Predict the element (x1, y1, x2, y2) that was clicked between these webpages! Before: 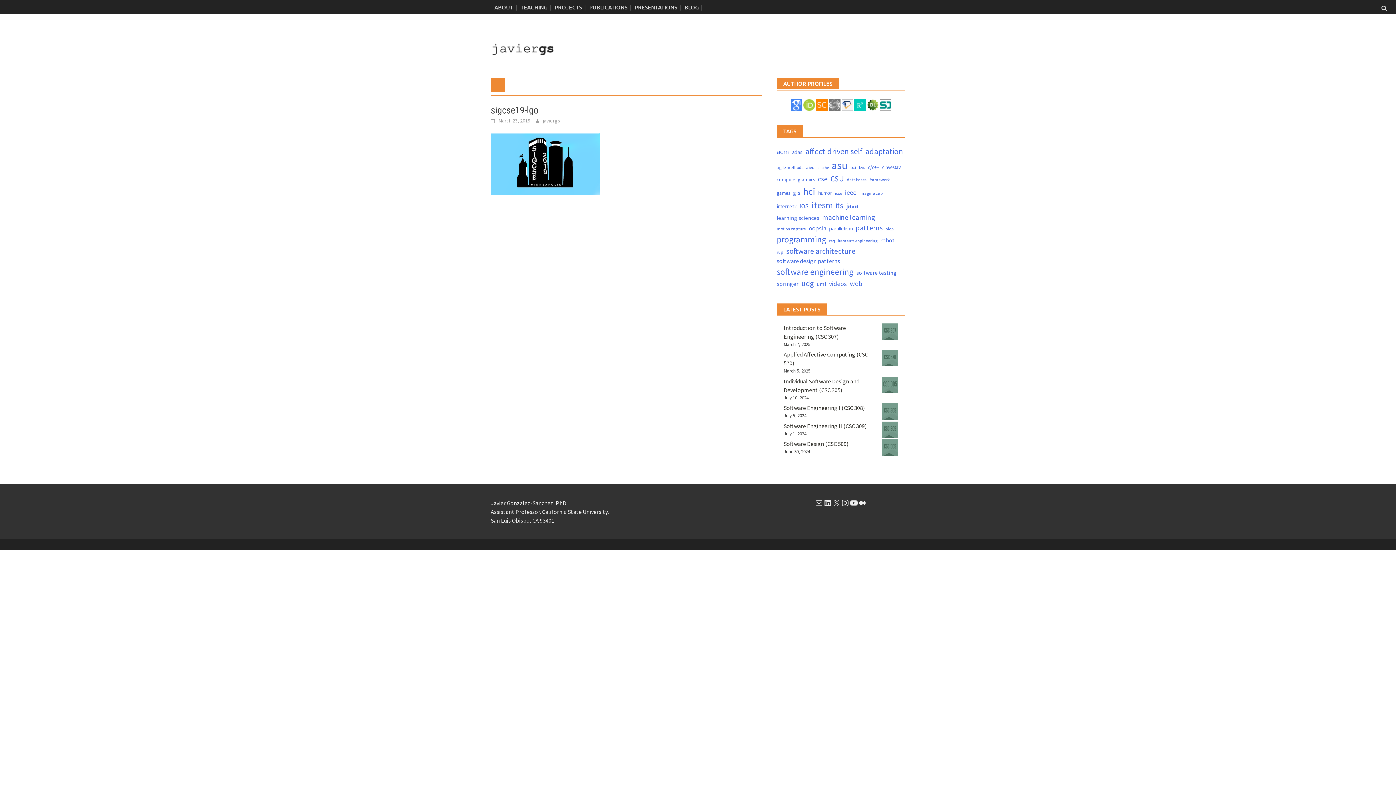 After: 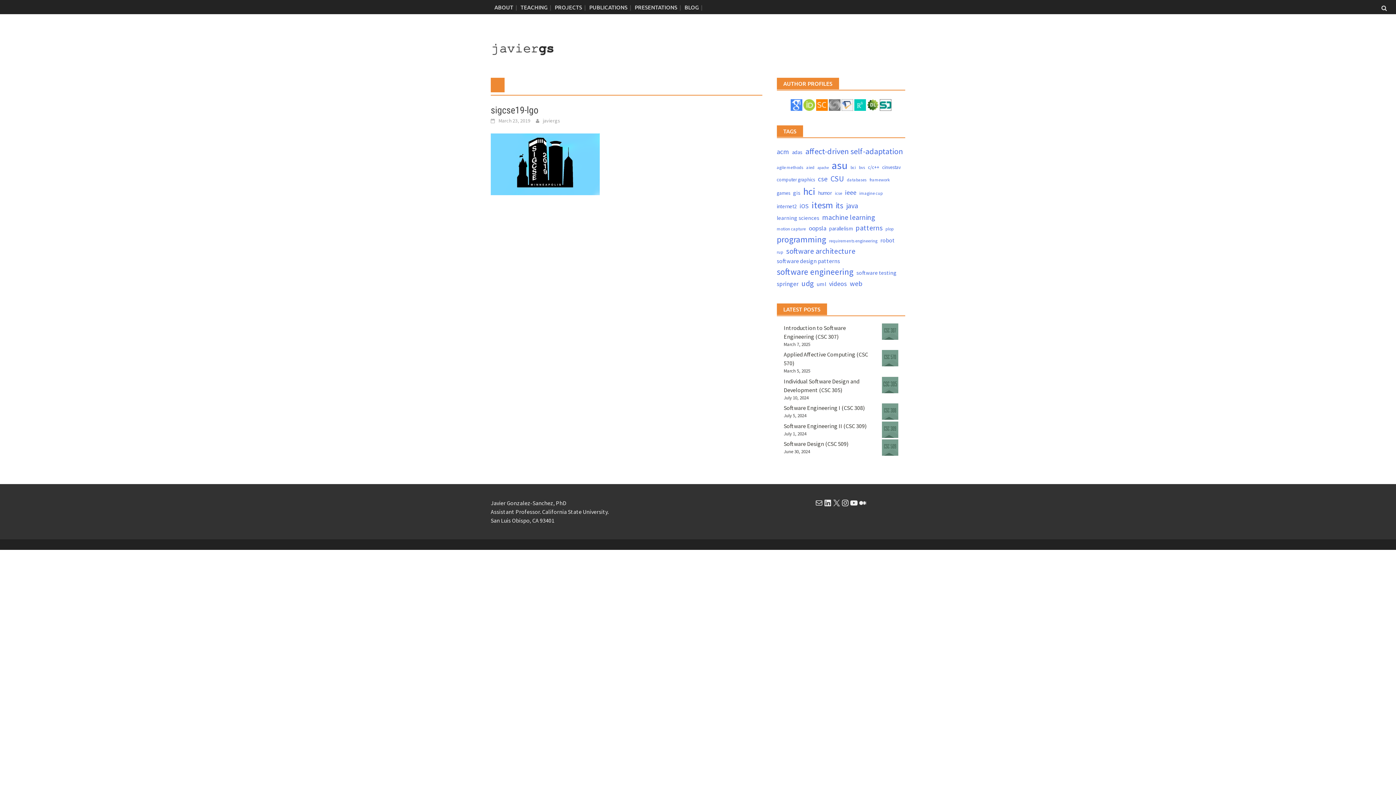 Action: bbox: (879, 100, 891, 107)